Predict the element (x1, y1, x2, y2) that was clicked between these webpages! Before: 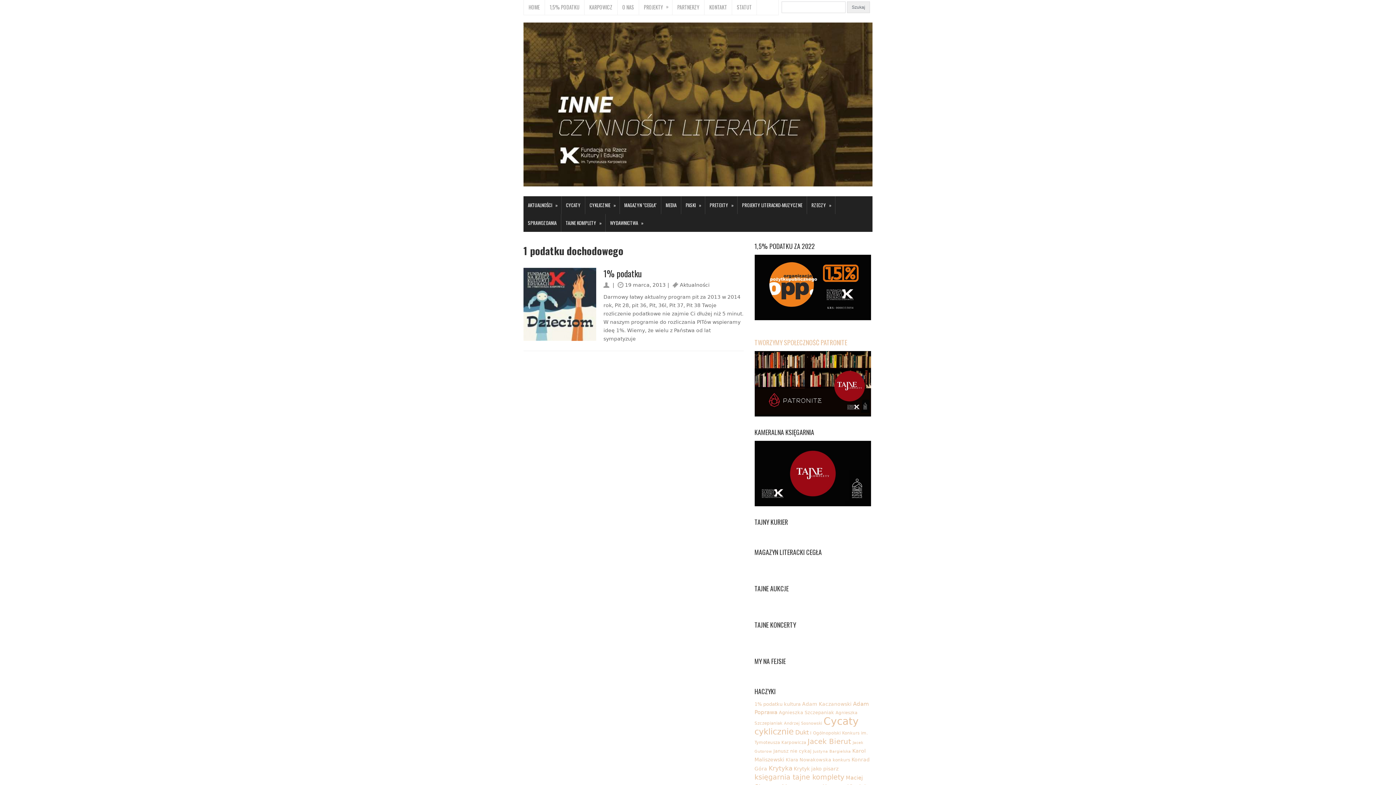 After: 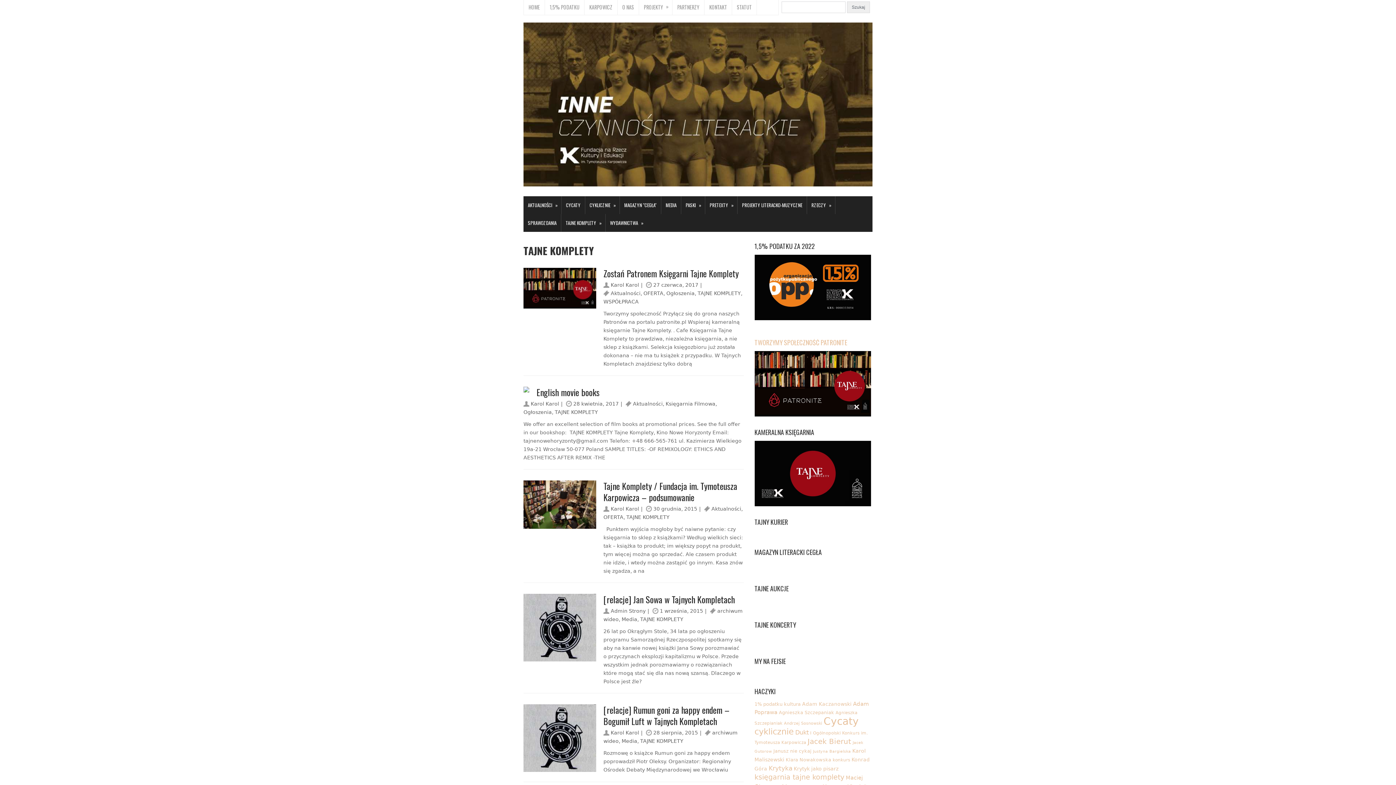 Action: label: TAJNE KOMPLETY
» bbox: (561, 214, 605, 232)